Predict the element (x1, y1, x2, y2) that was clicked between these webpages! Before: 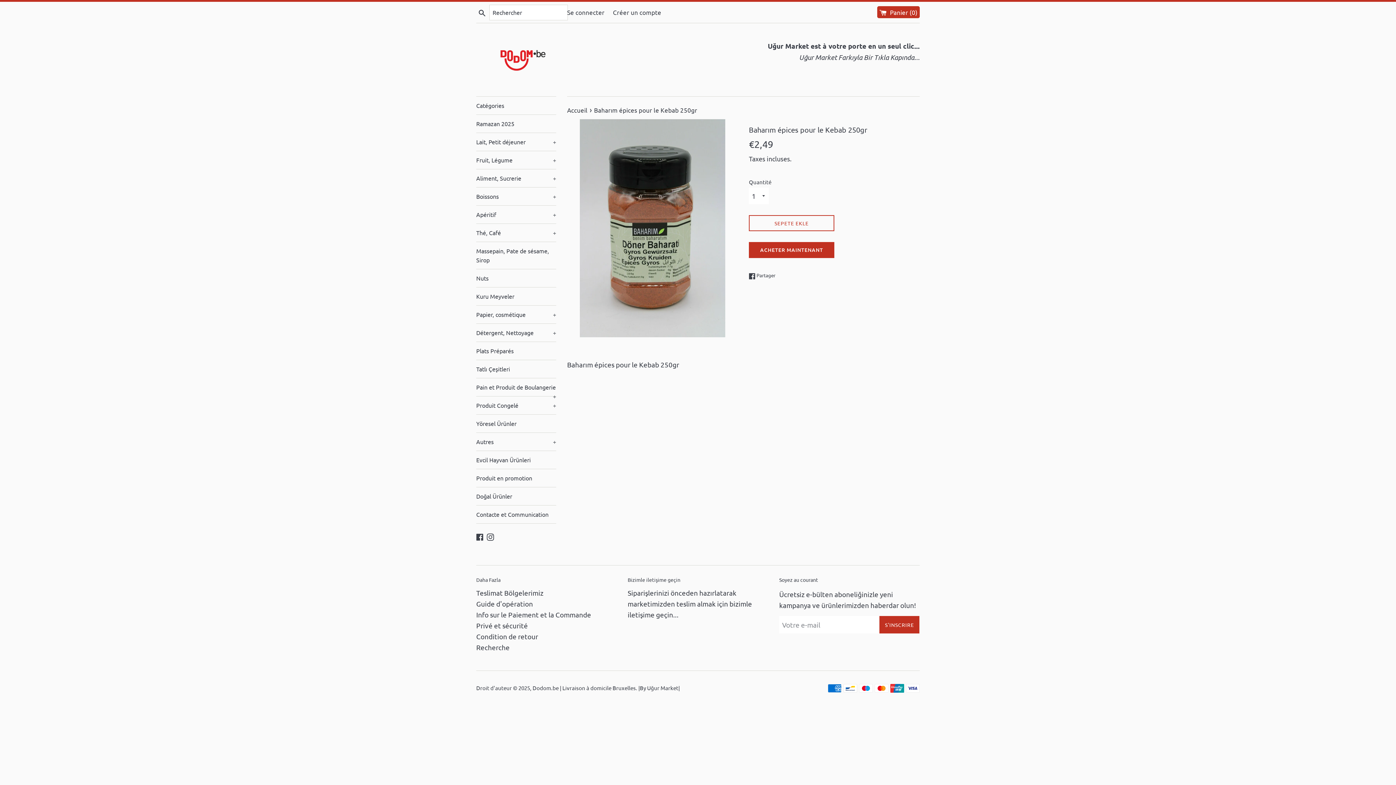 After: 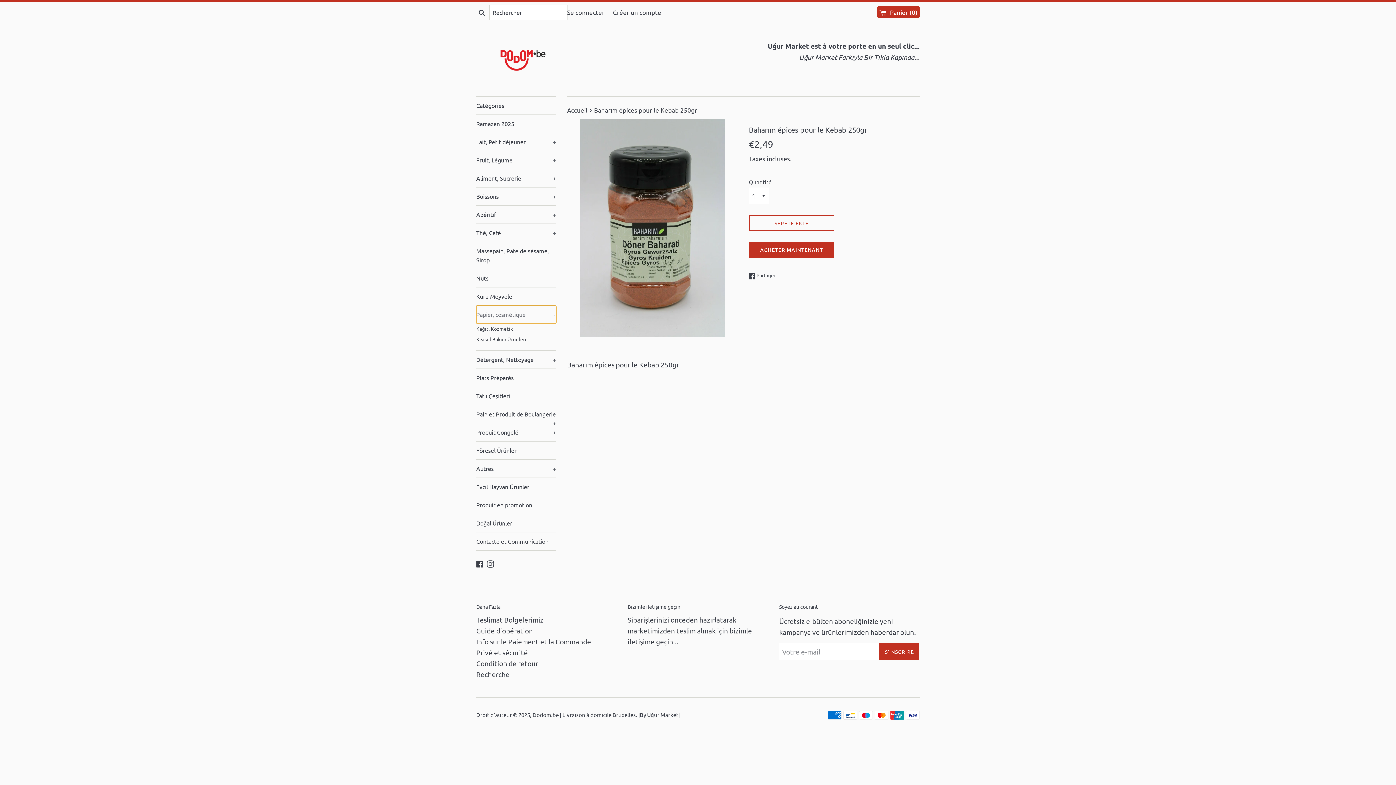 Action: label: Papier, cosmétique
+ bbox: (476, 305, 556, 323)